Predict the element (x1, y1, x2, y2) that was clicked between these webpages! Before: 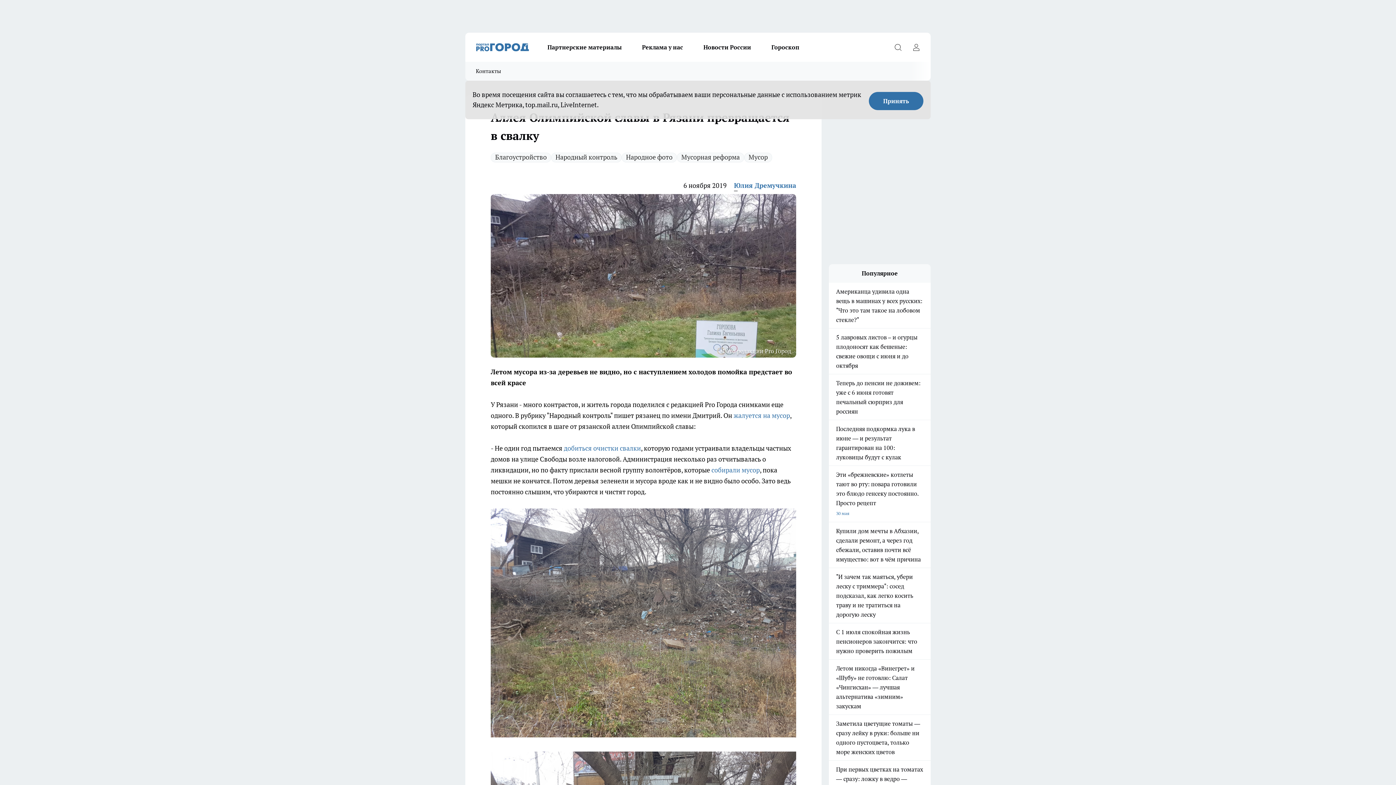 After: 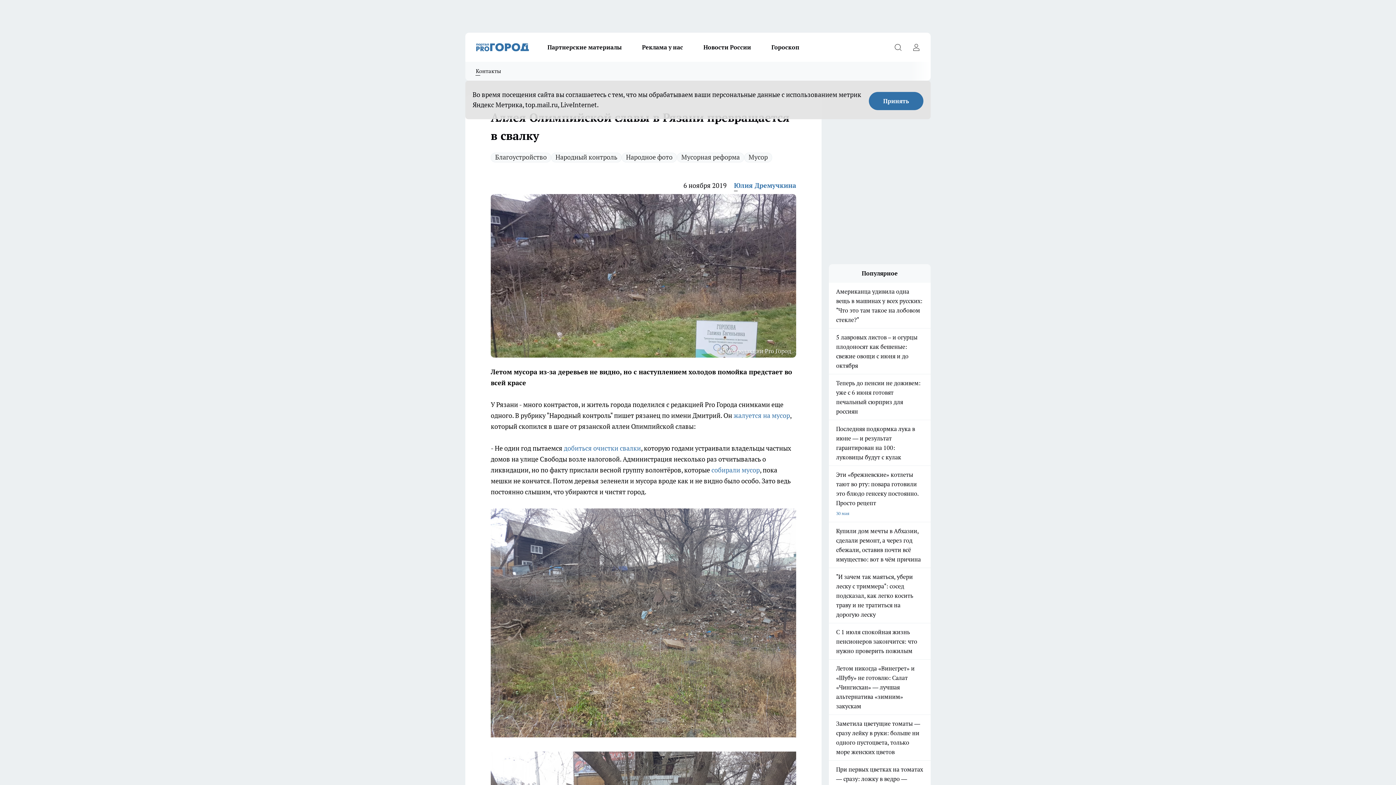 Action: bbox: (465, 61, 511, 80) label: Контакты